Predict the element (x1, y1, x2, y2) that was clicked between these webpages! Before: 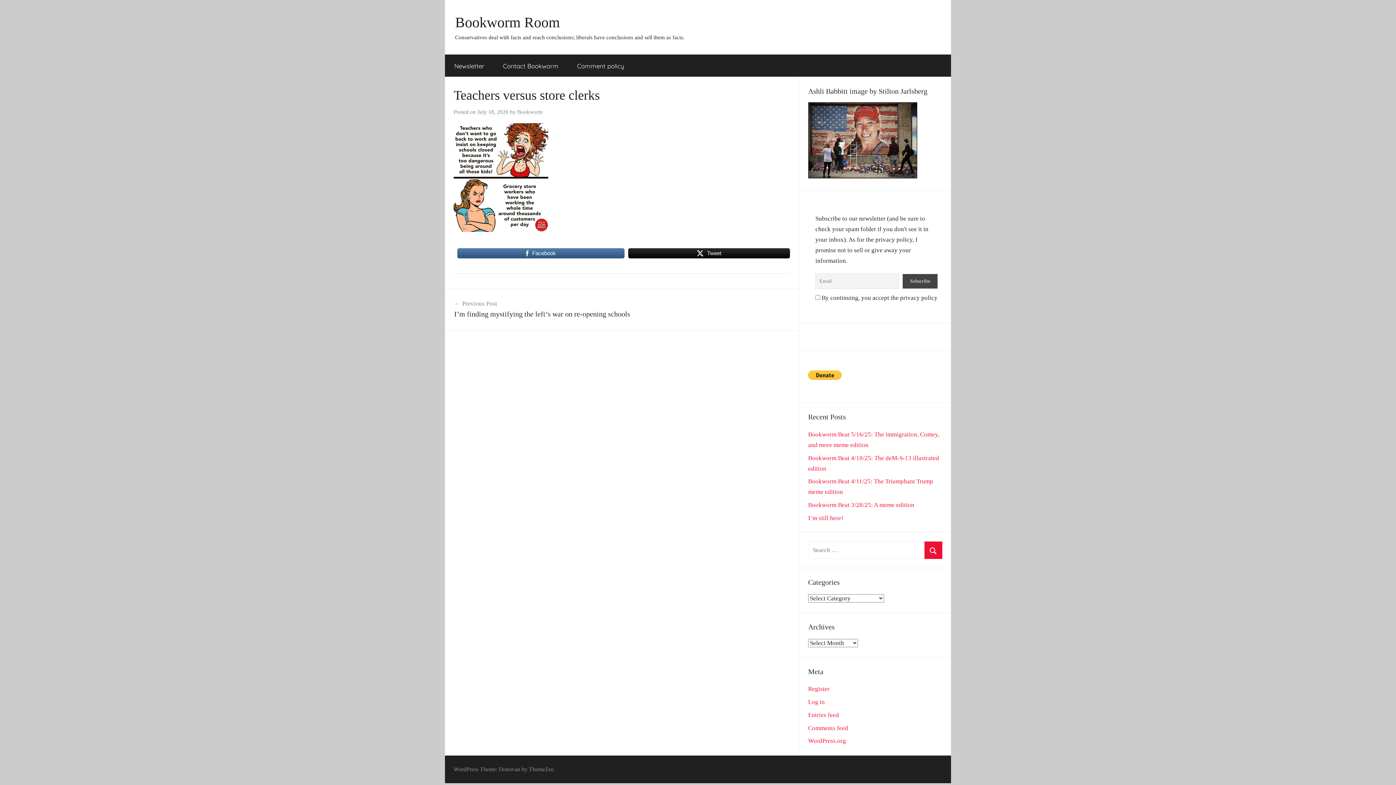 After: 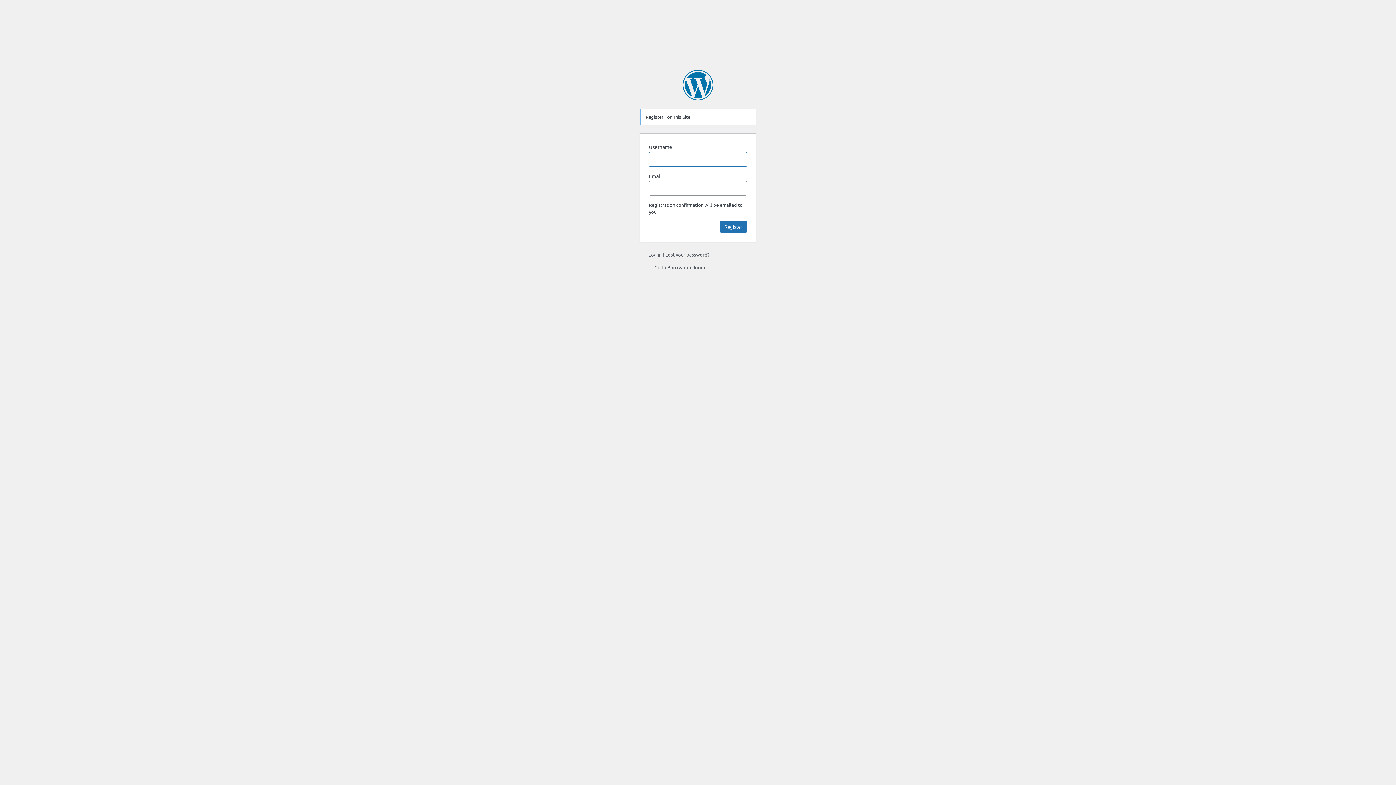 Action: label: Register bbox: (808, 685, 829, 692)